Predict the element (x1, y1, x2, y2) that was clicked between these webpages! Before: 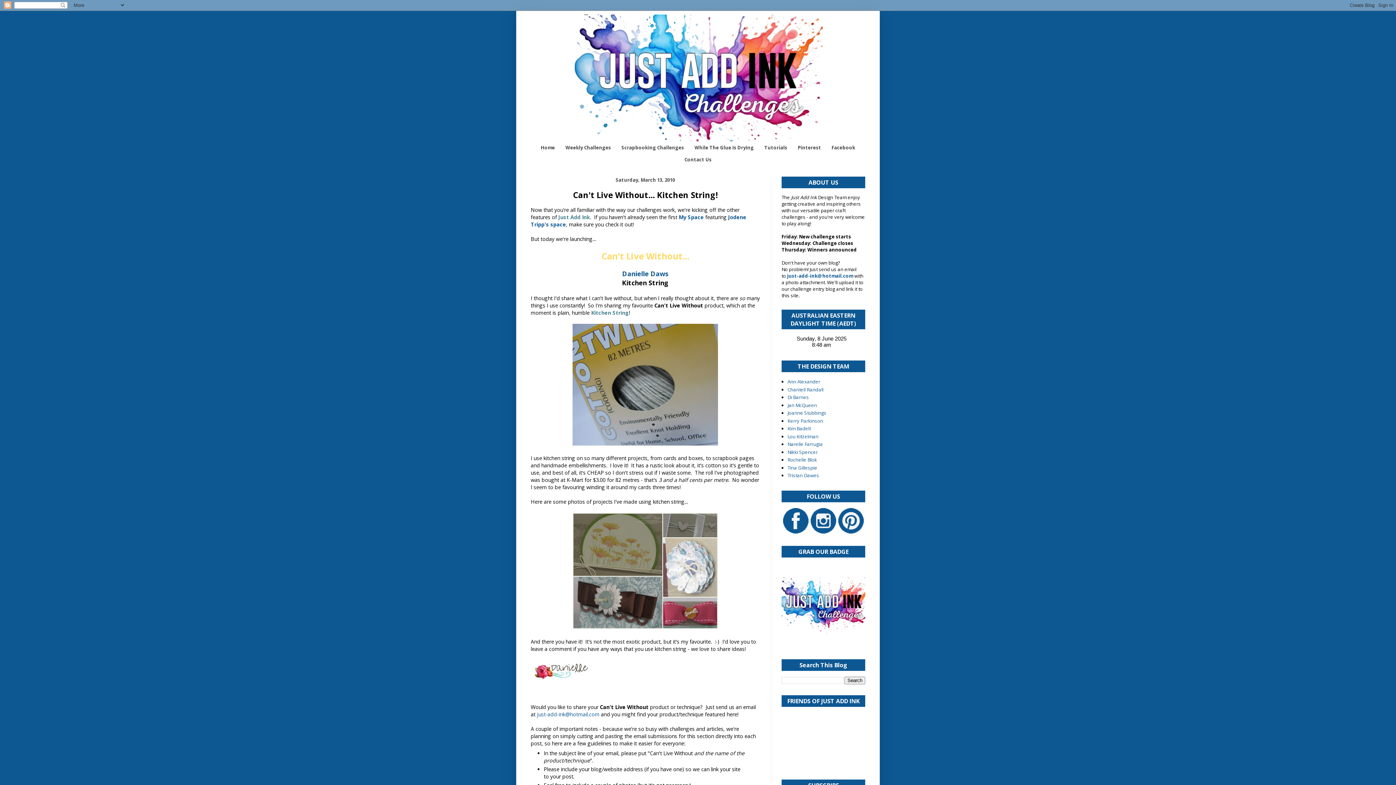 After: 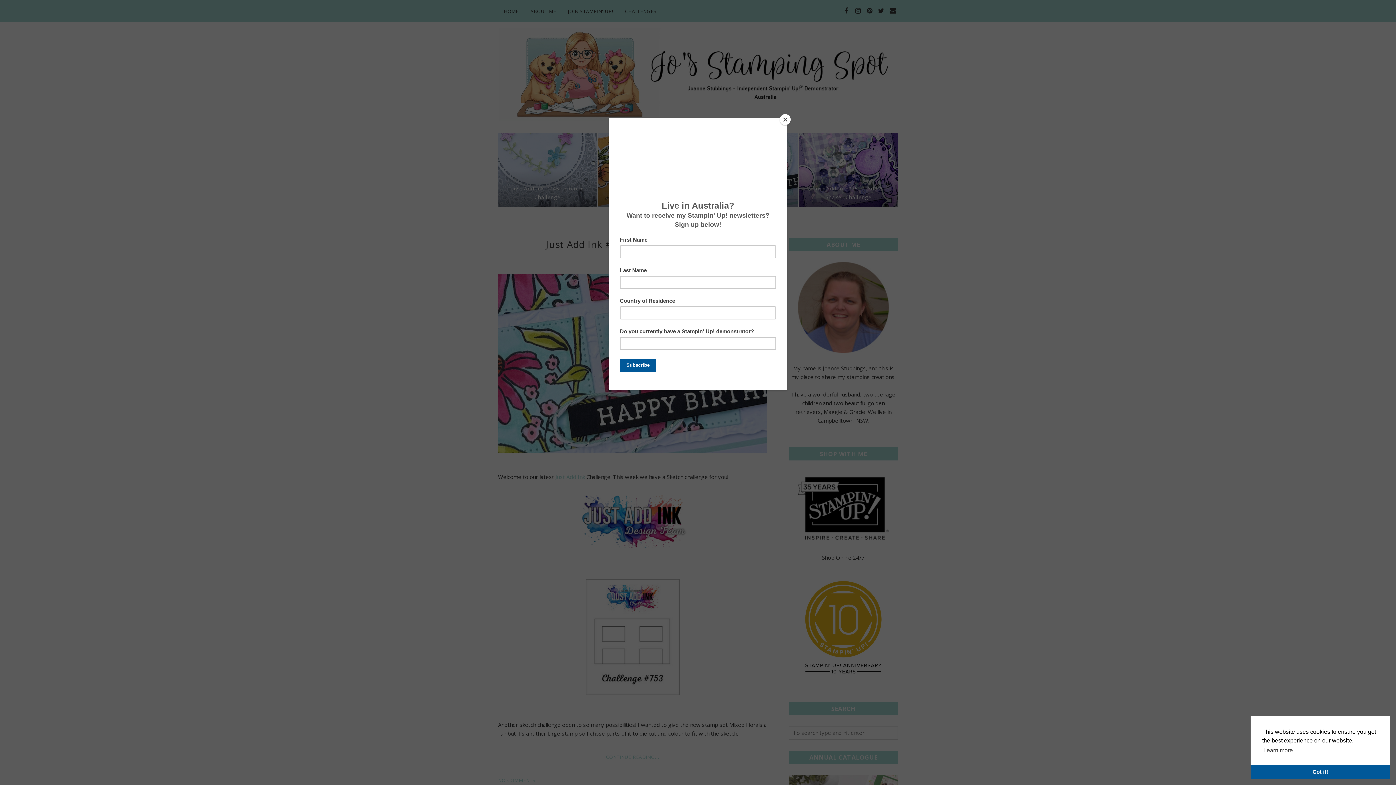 Action: label: Joanne Stubbings bbox: (787, 409, 826, 416)